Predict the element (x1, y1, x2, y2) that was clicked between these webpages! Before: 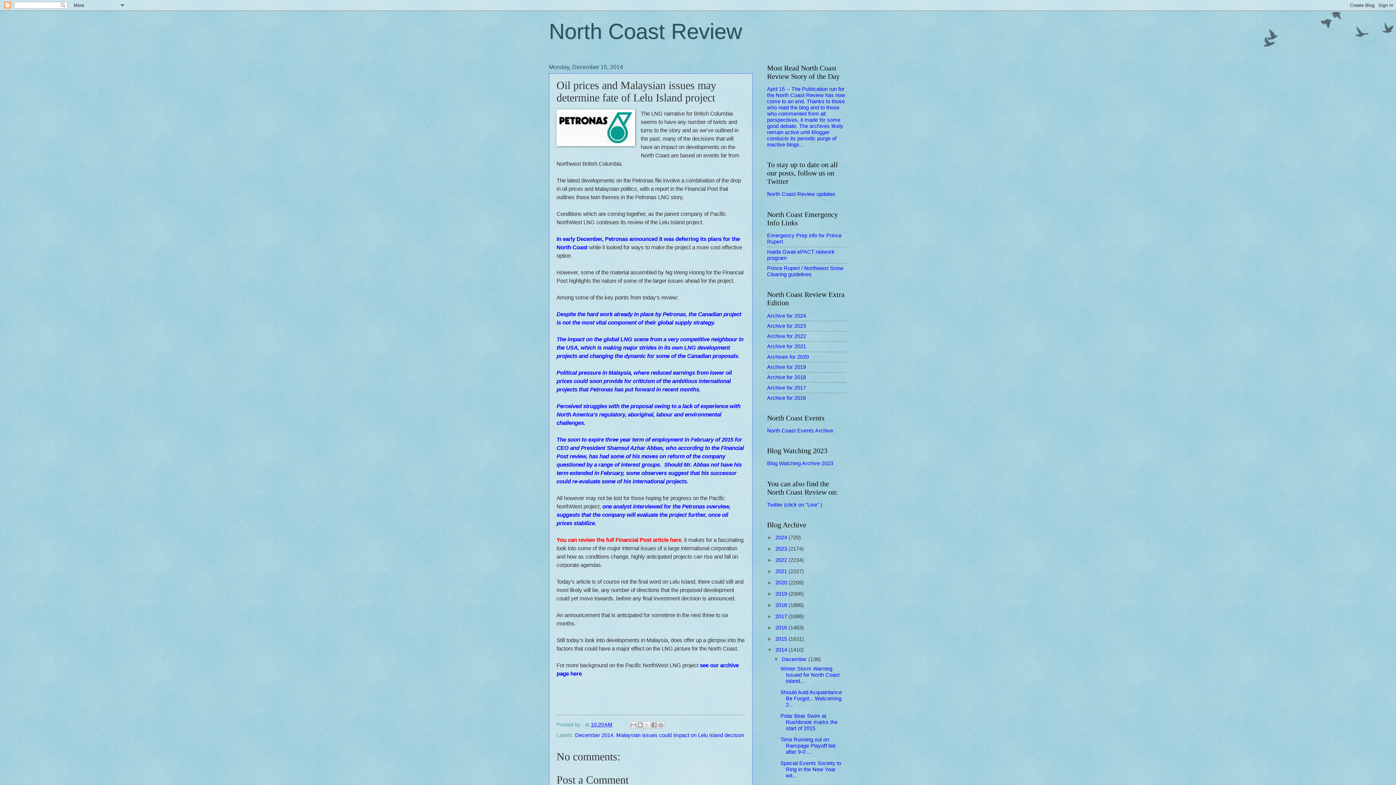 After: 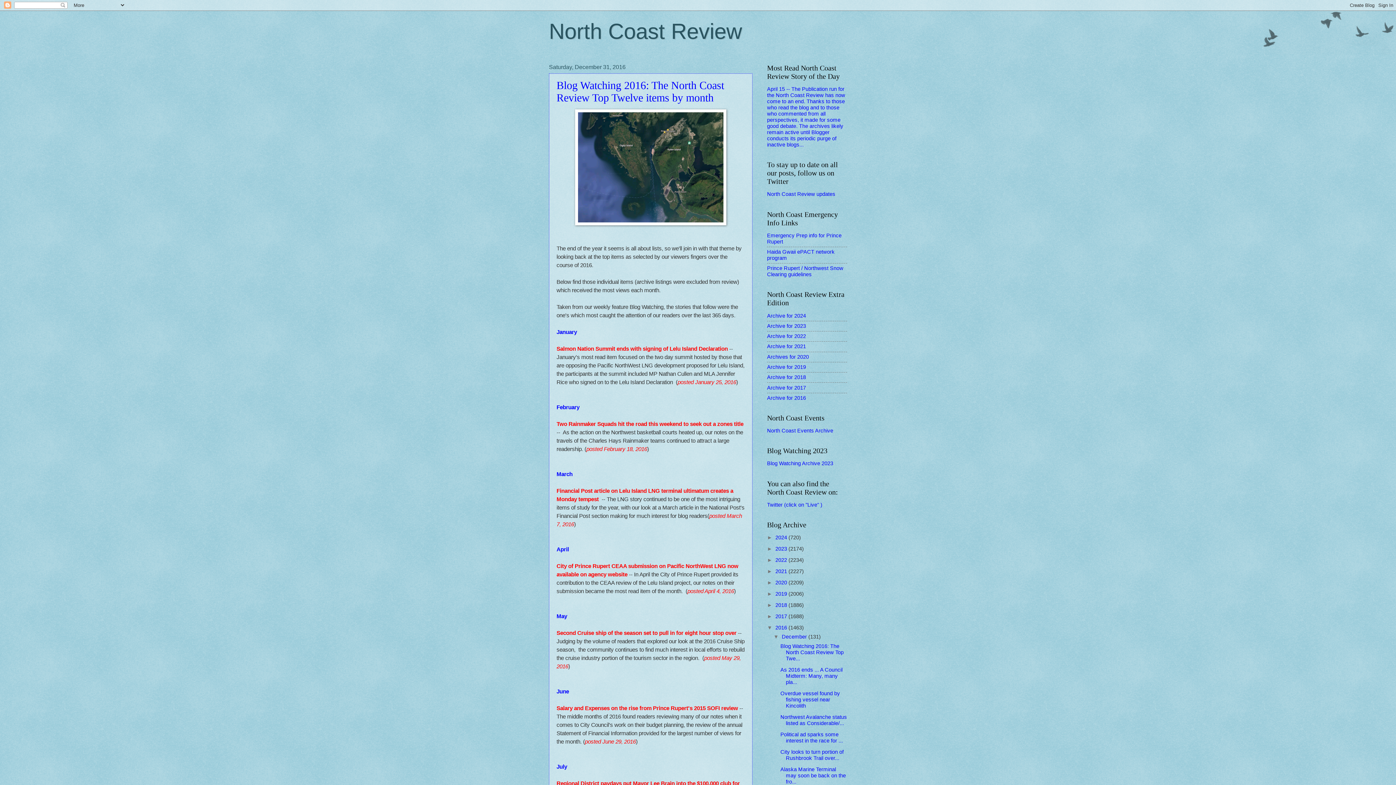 Action: bbox: (775, 624, 788, 630) label: 2016 